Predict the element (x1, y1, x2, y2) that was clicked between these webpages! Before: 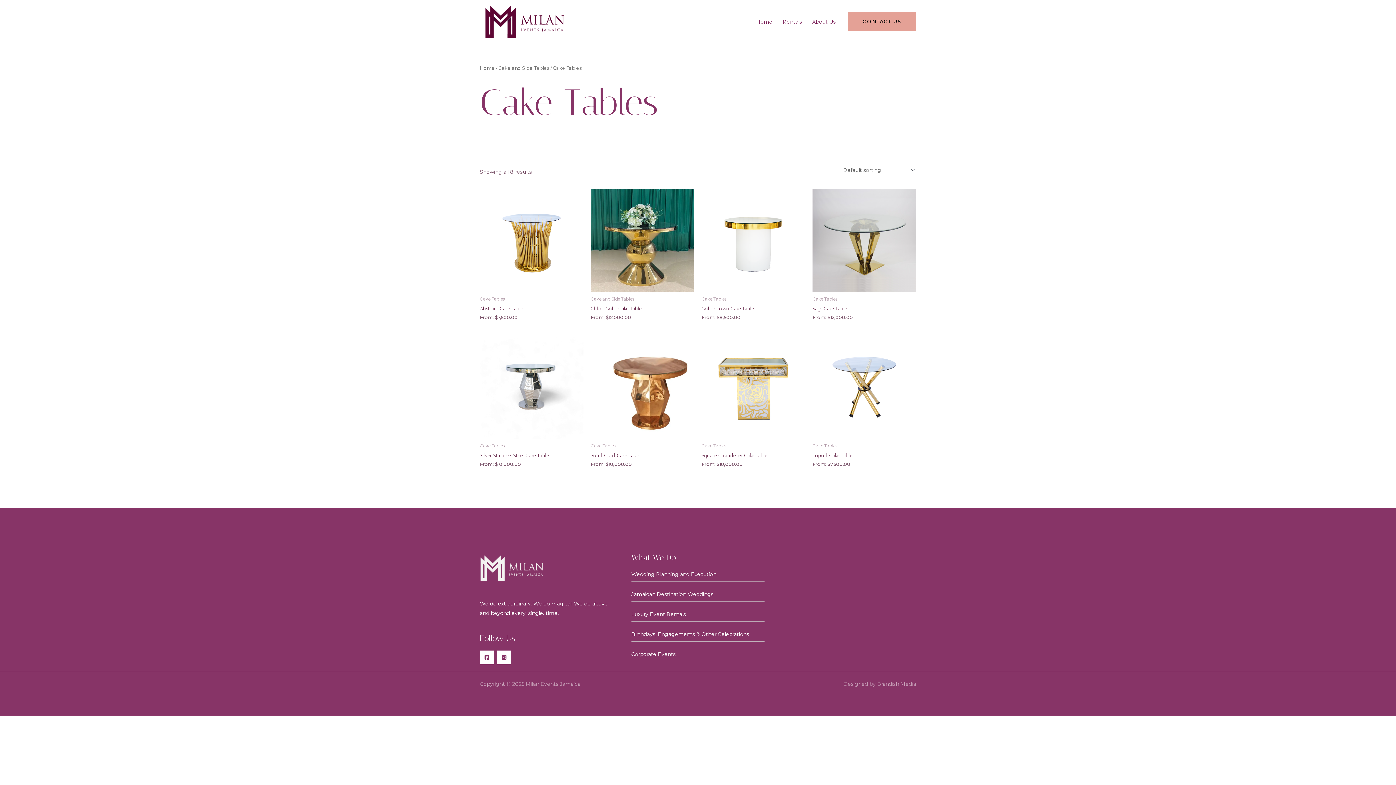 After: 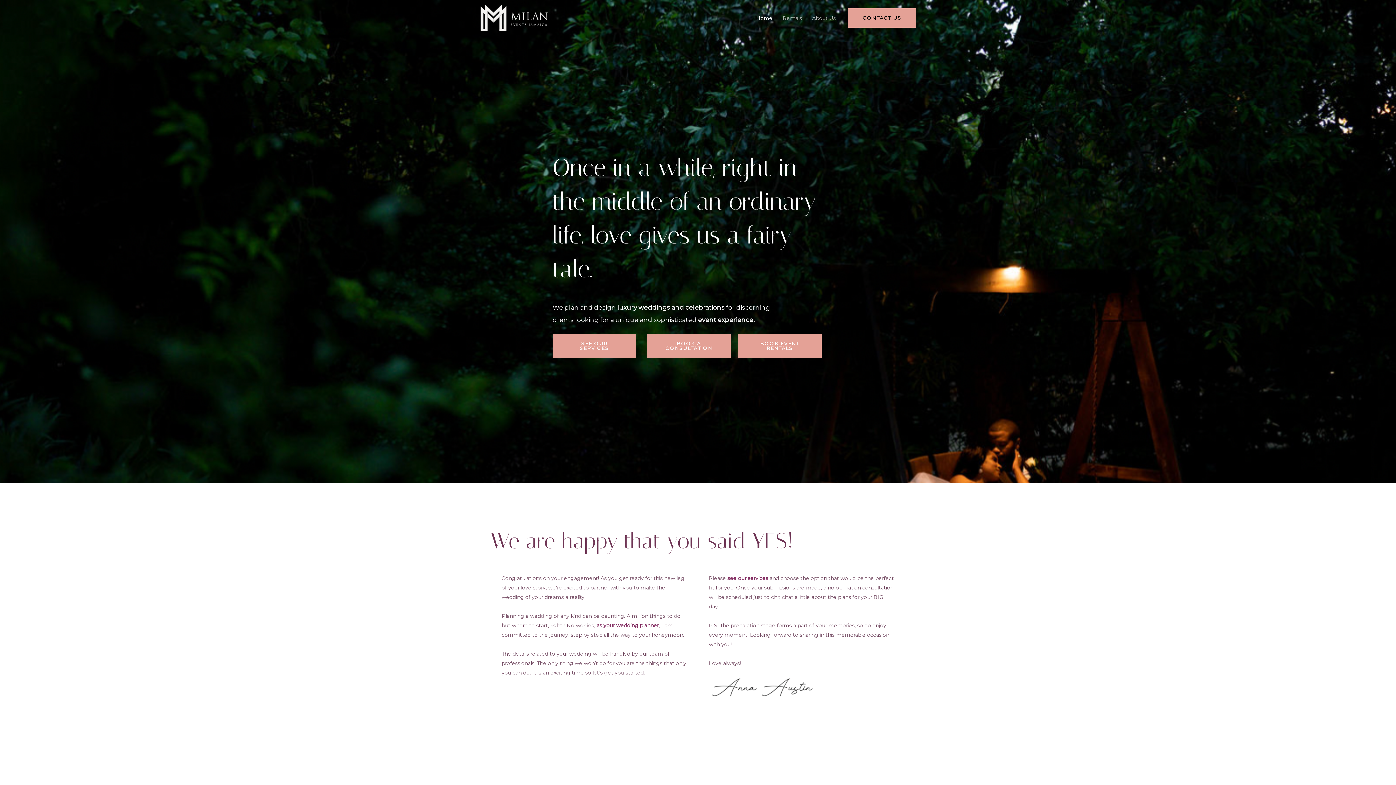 Action: label: Home bbox: (480, 65, 494, 70)